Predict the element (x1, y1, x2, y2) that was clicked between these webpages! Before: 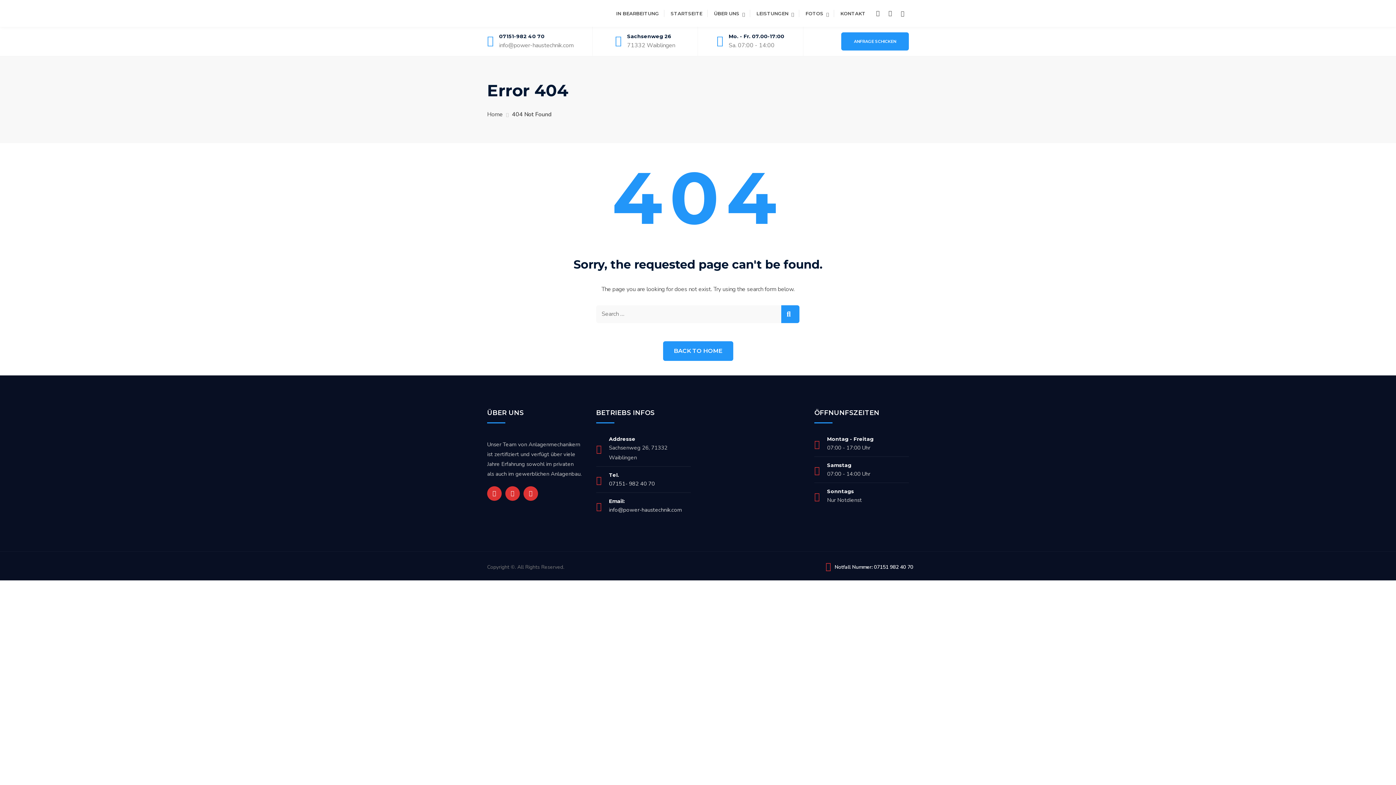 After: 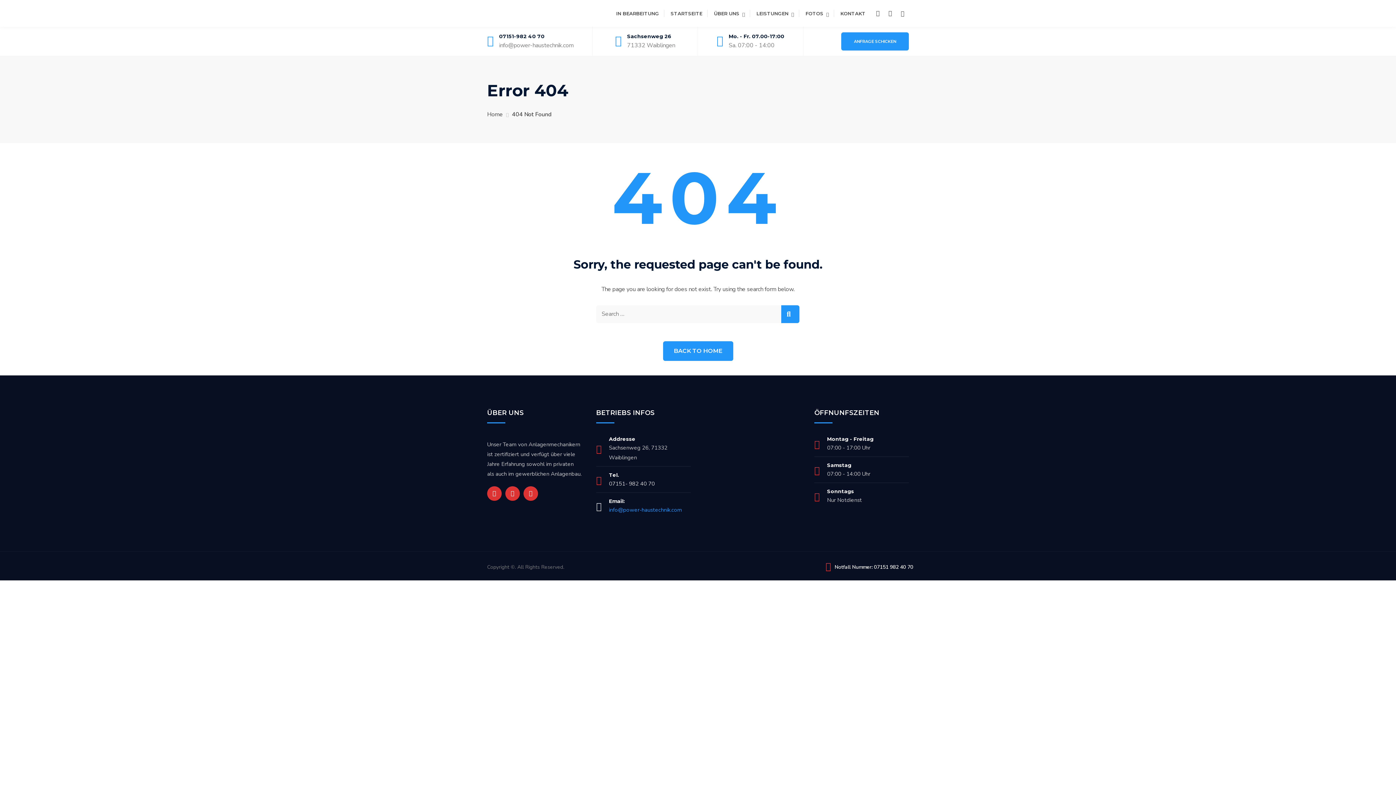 Action: bbox: (609, 506, 682, 513) label: info@power-haustechnik.com